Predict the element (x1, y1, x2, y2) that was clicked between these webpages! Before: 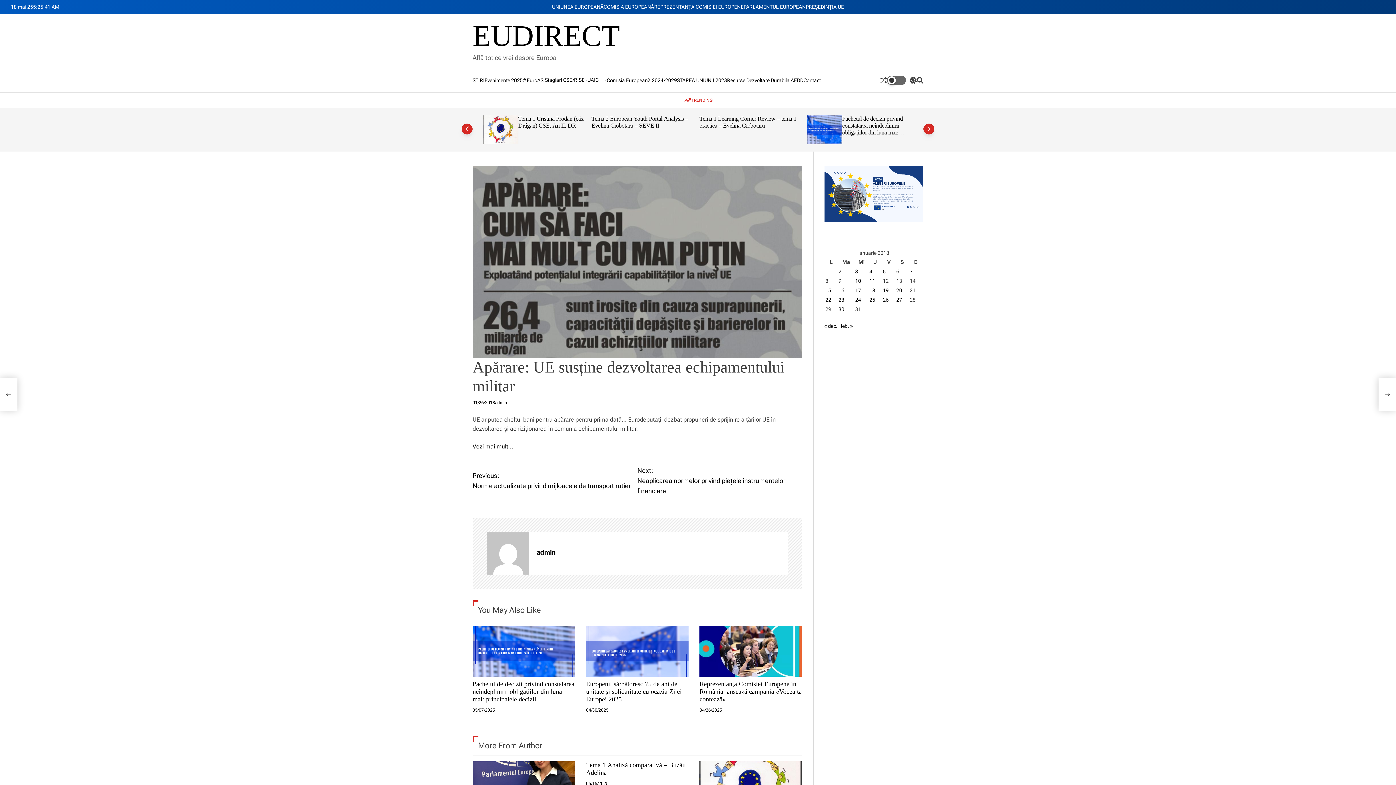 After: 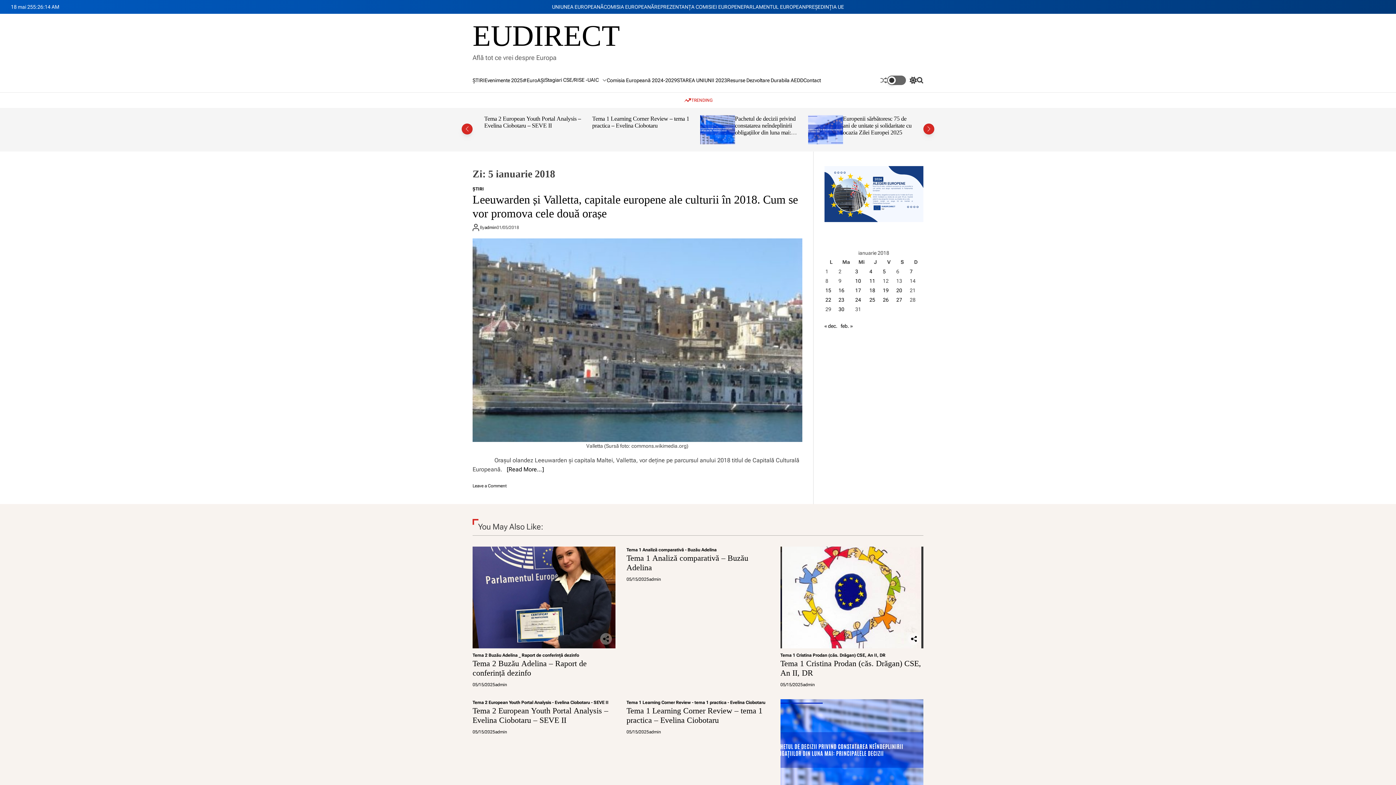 Action: label: Articole publicate în 5 January 2018 bbox: (883, 268, 886, 274)